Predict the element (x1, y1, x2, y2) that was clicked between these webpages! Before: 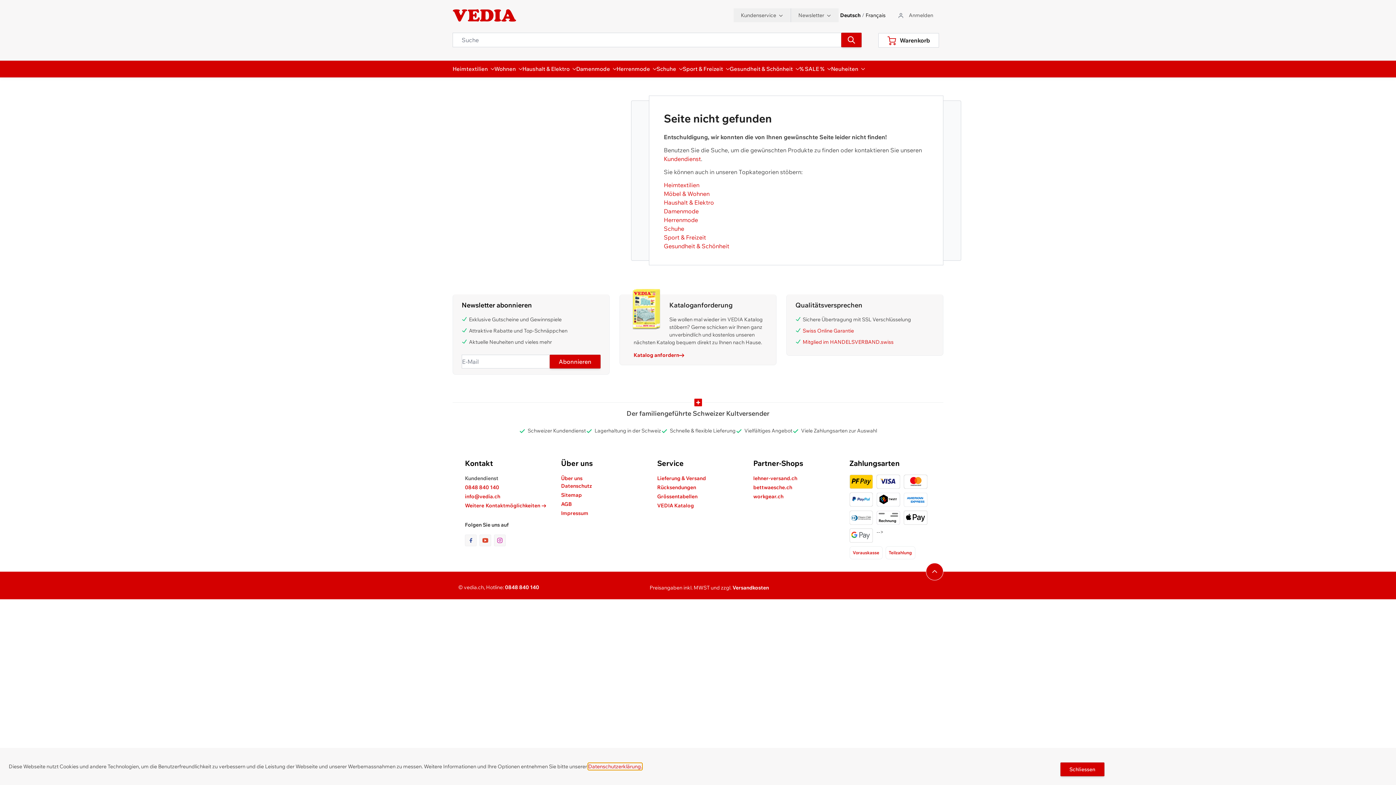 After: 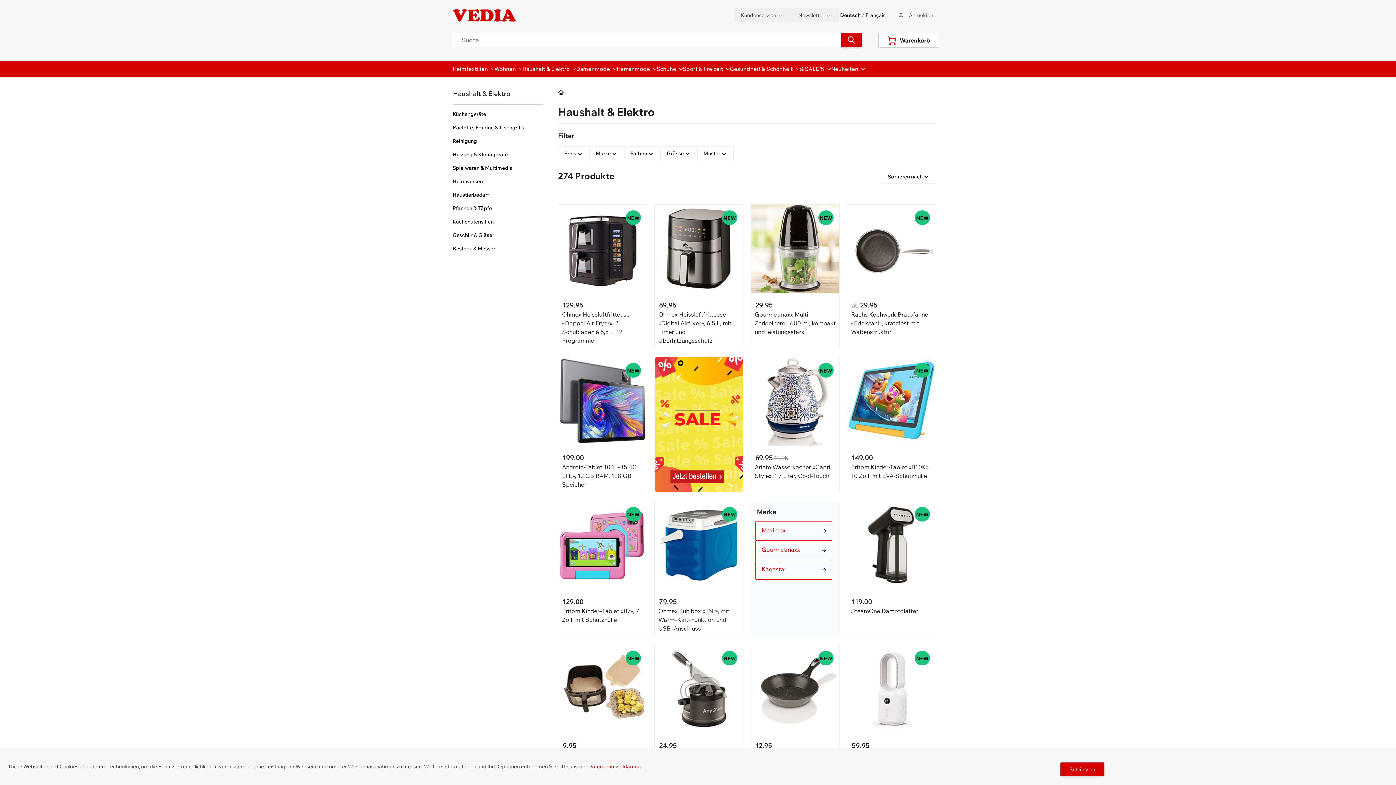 Action: label: Haushalt & Elektro bbox: (664, 198, 714, 206)